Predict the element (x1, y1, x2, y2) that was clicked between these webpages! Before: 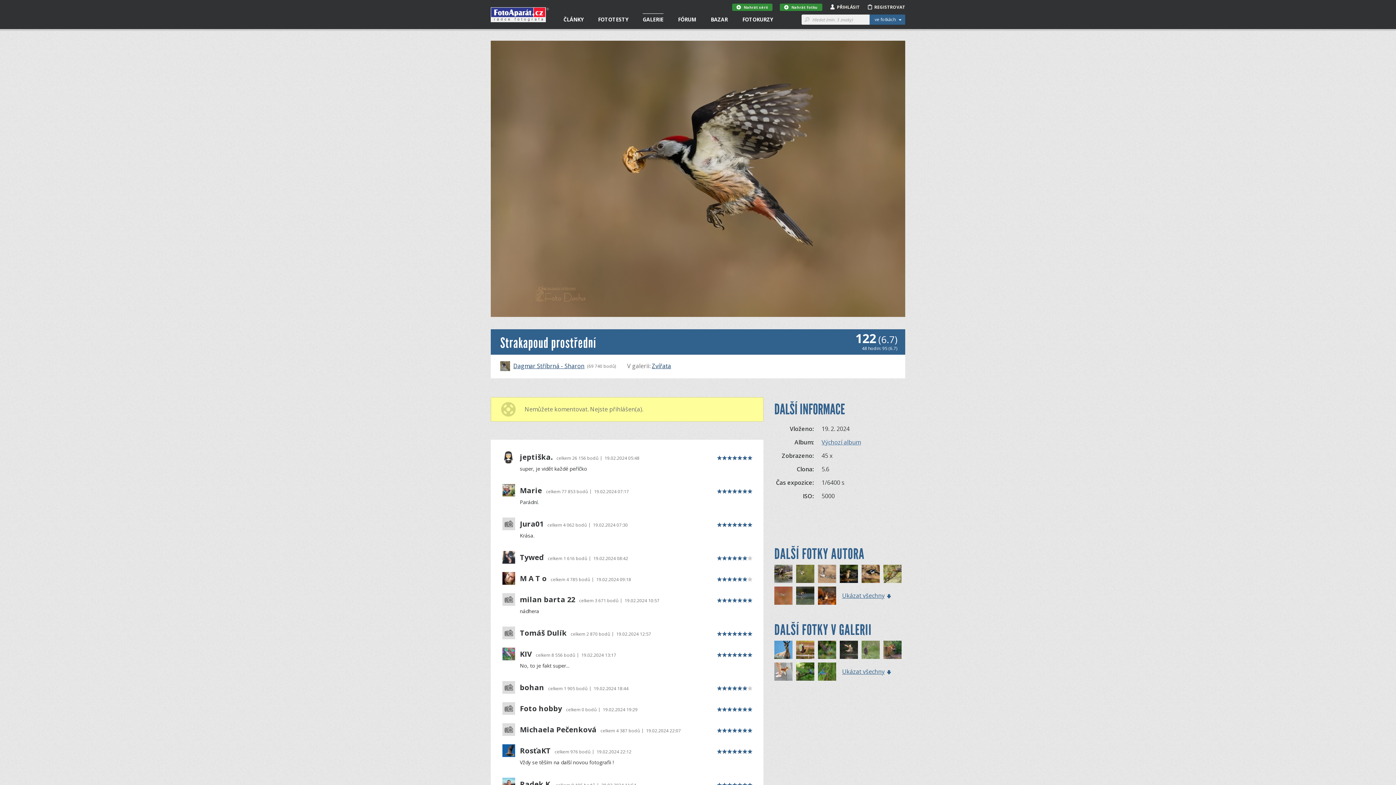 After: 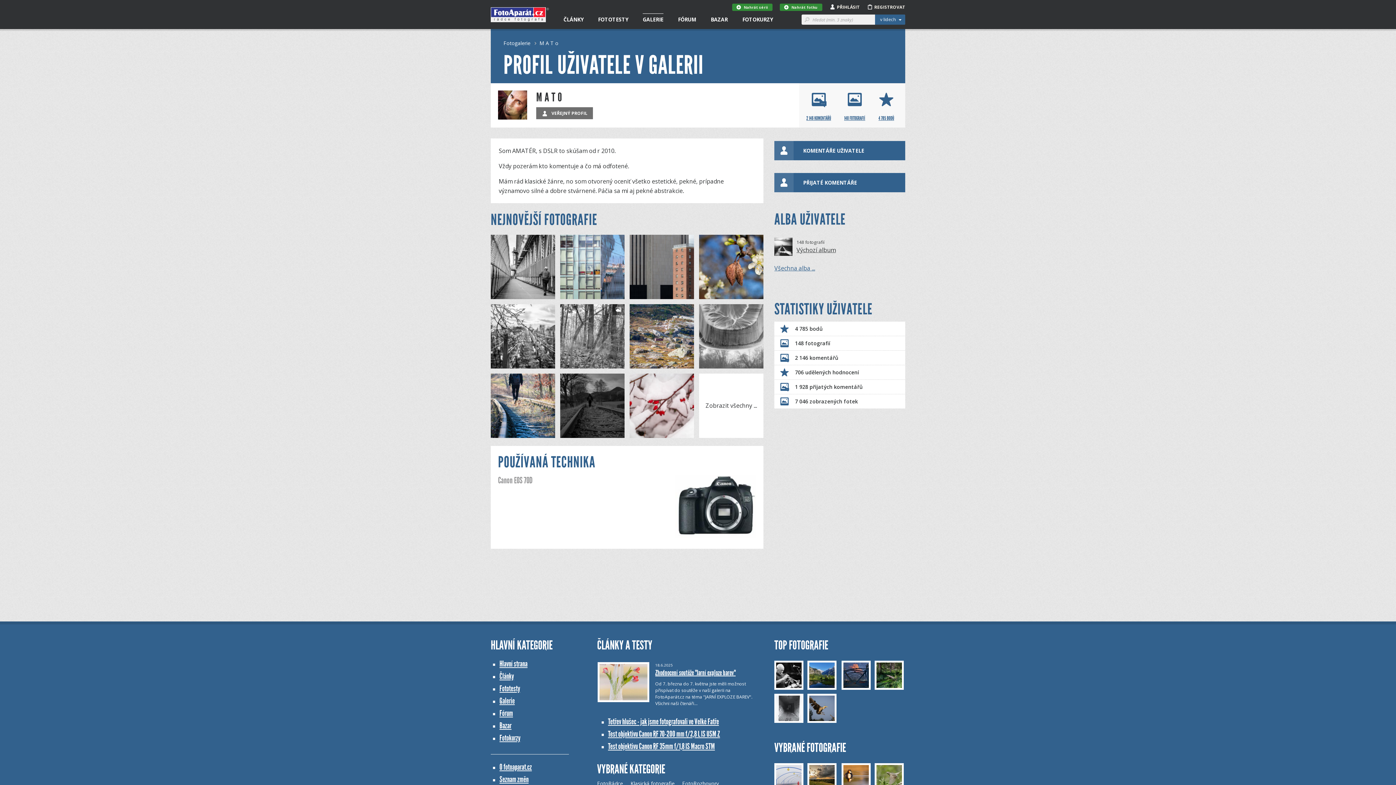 Action: label: M A T o bbox: (520, 574, 546, 583)